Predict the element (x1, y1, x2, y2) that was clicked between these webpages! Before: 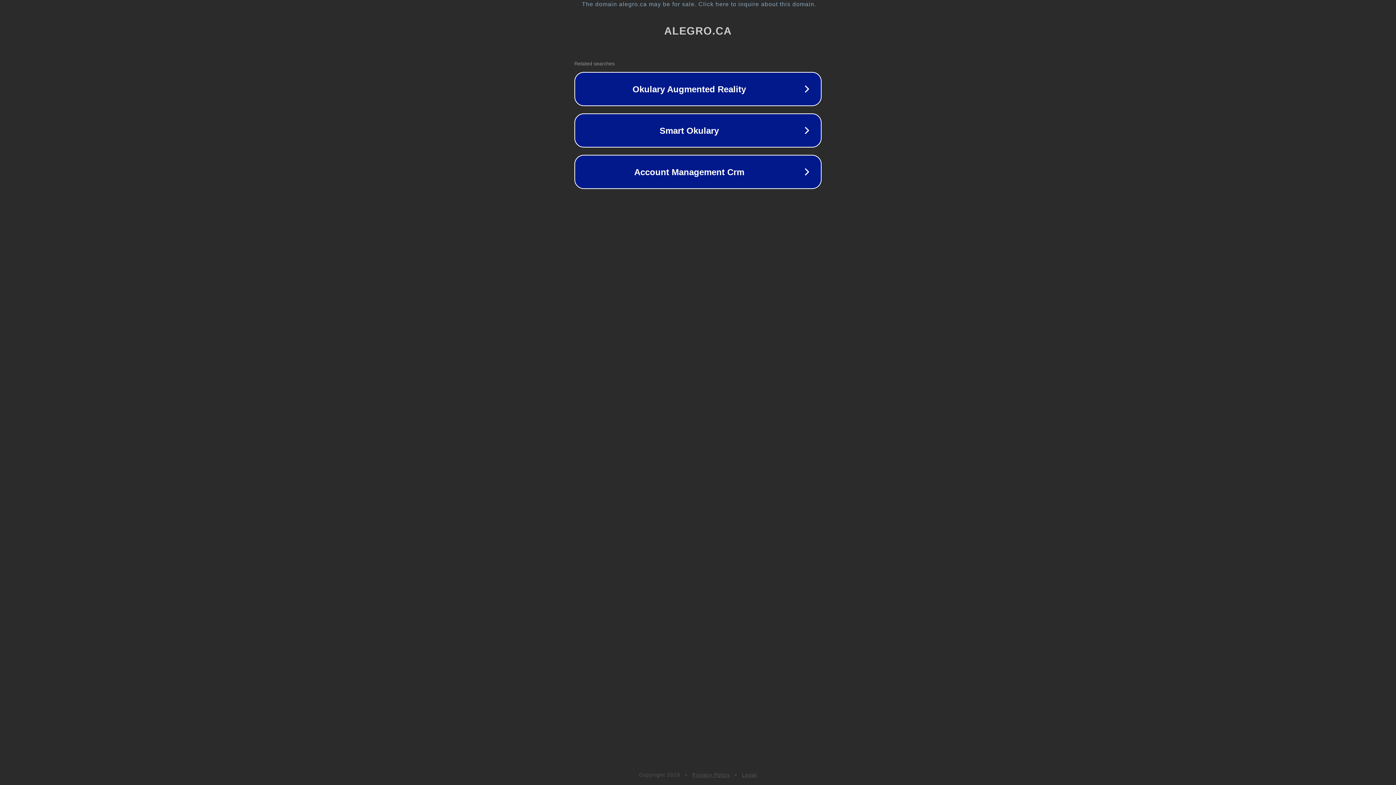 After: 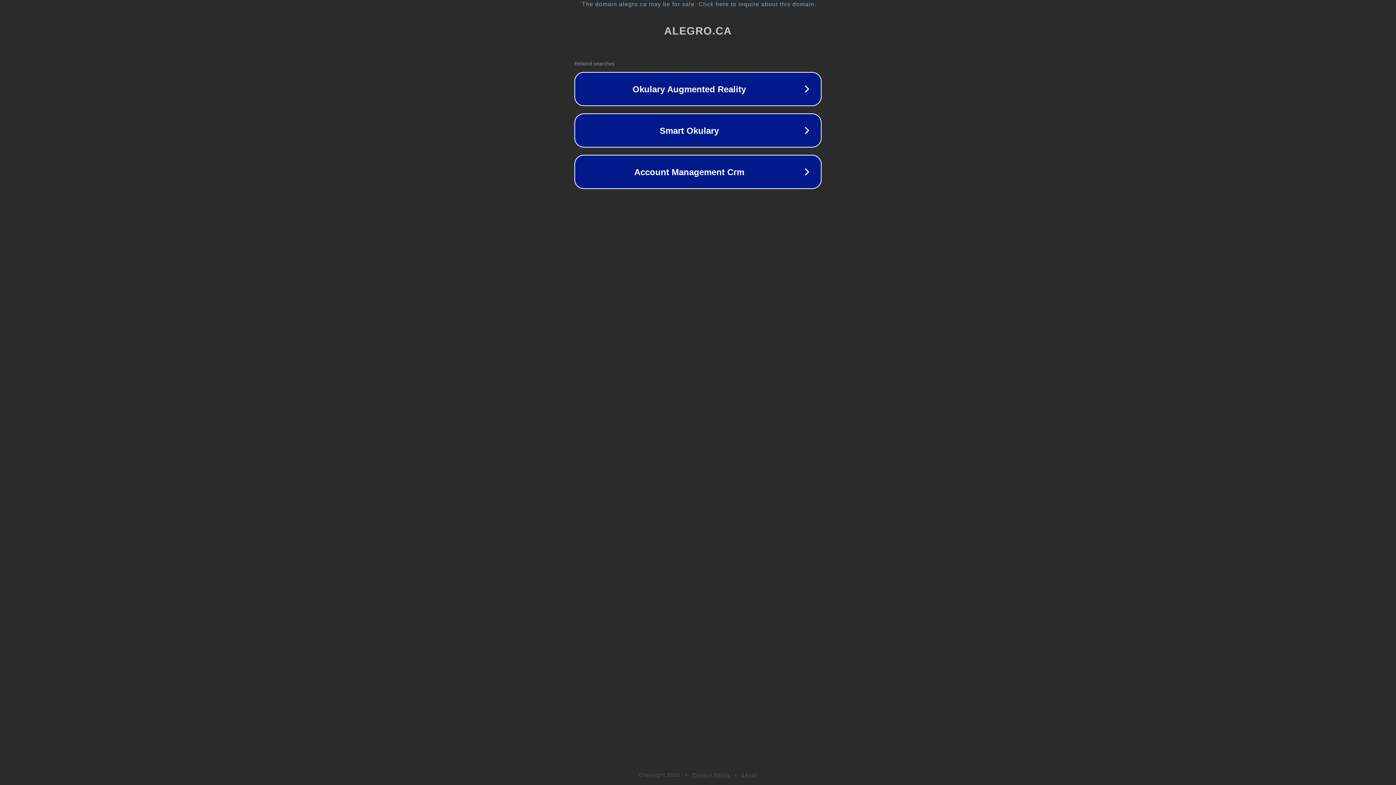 Action: bbox: (742, 772, 757, 778) label: Legal